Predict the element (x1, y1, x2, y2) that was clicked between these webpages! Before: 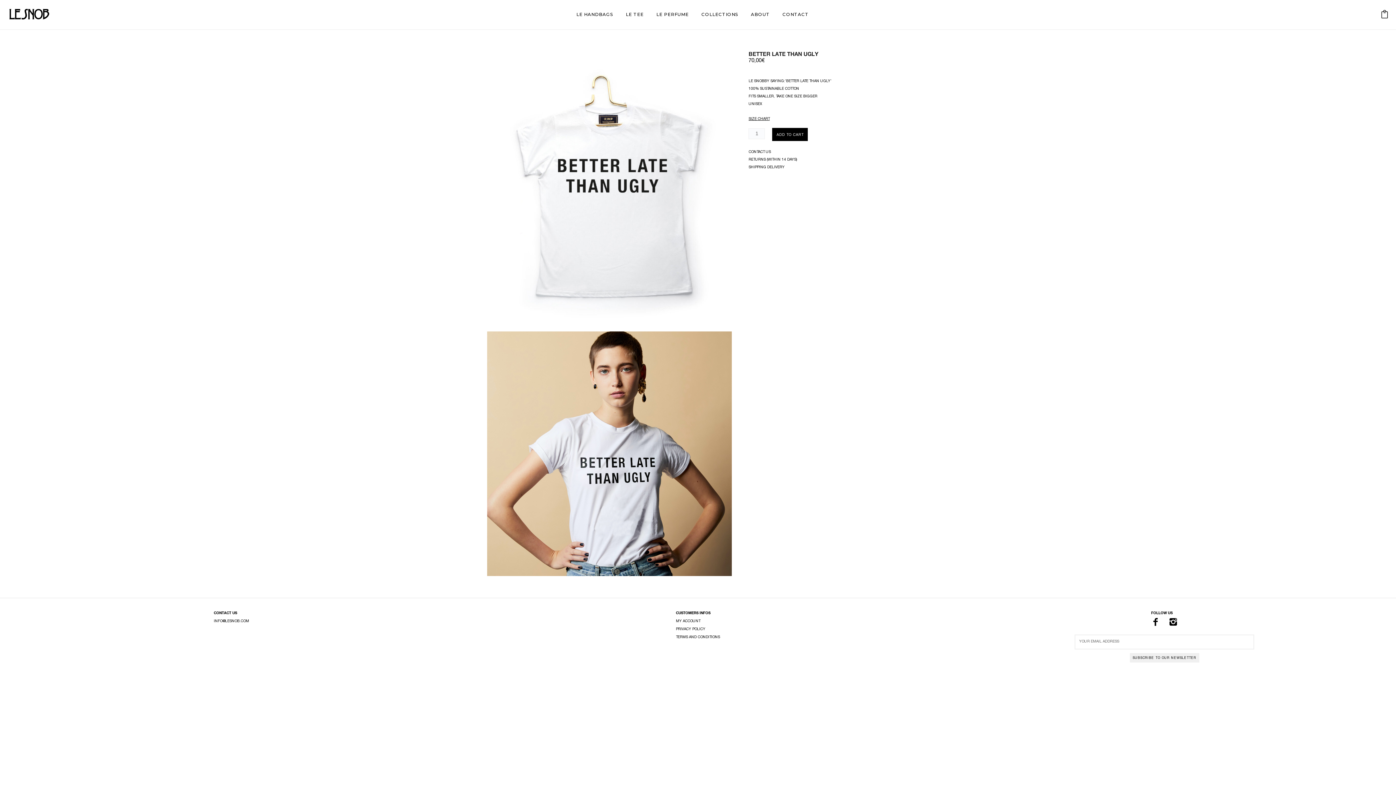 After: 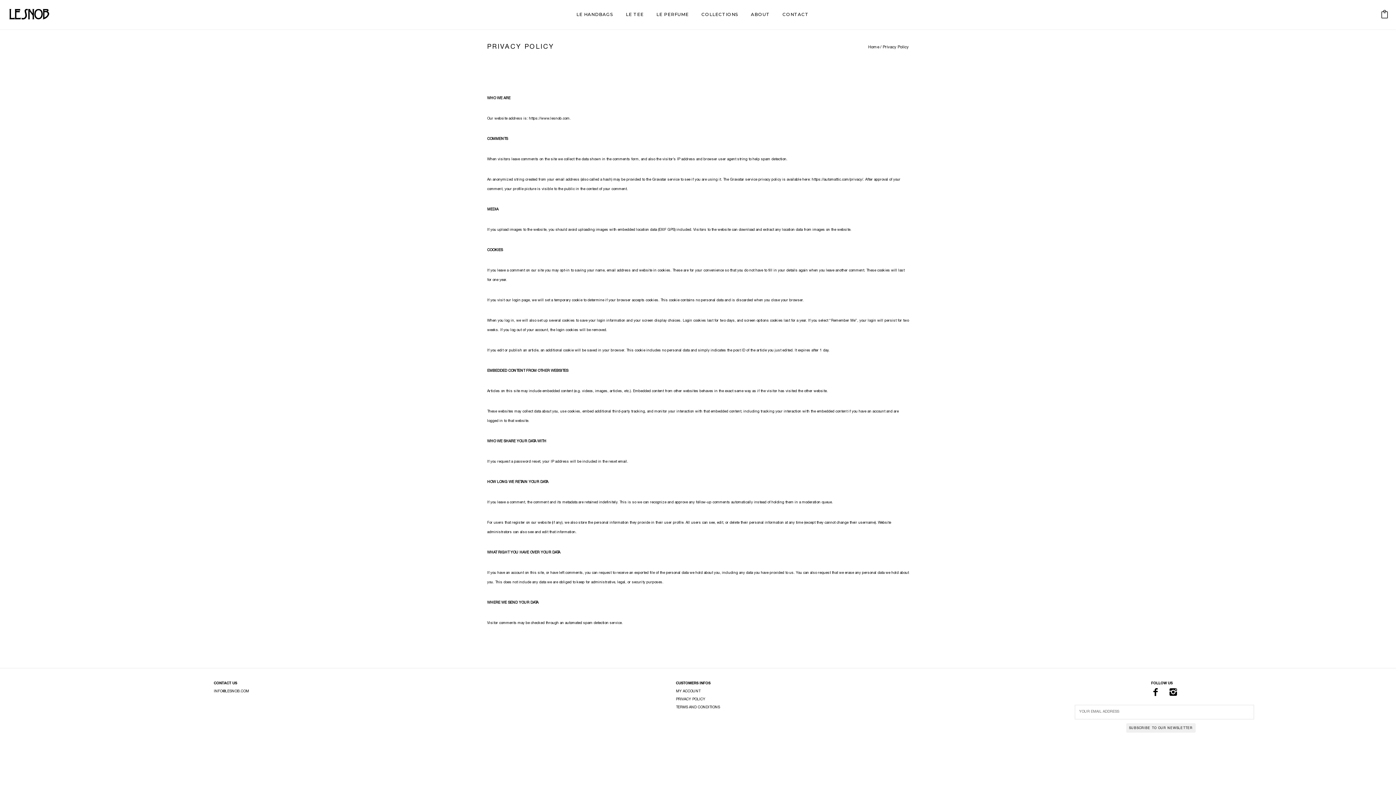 Action: bbox: (676, 627, 705, 631) label: PRIVACY POLICY